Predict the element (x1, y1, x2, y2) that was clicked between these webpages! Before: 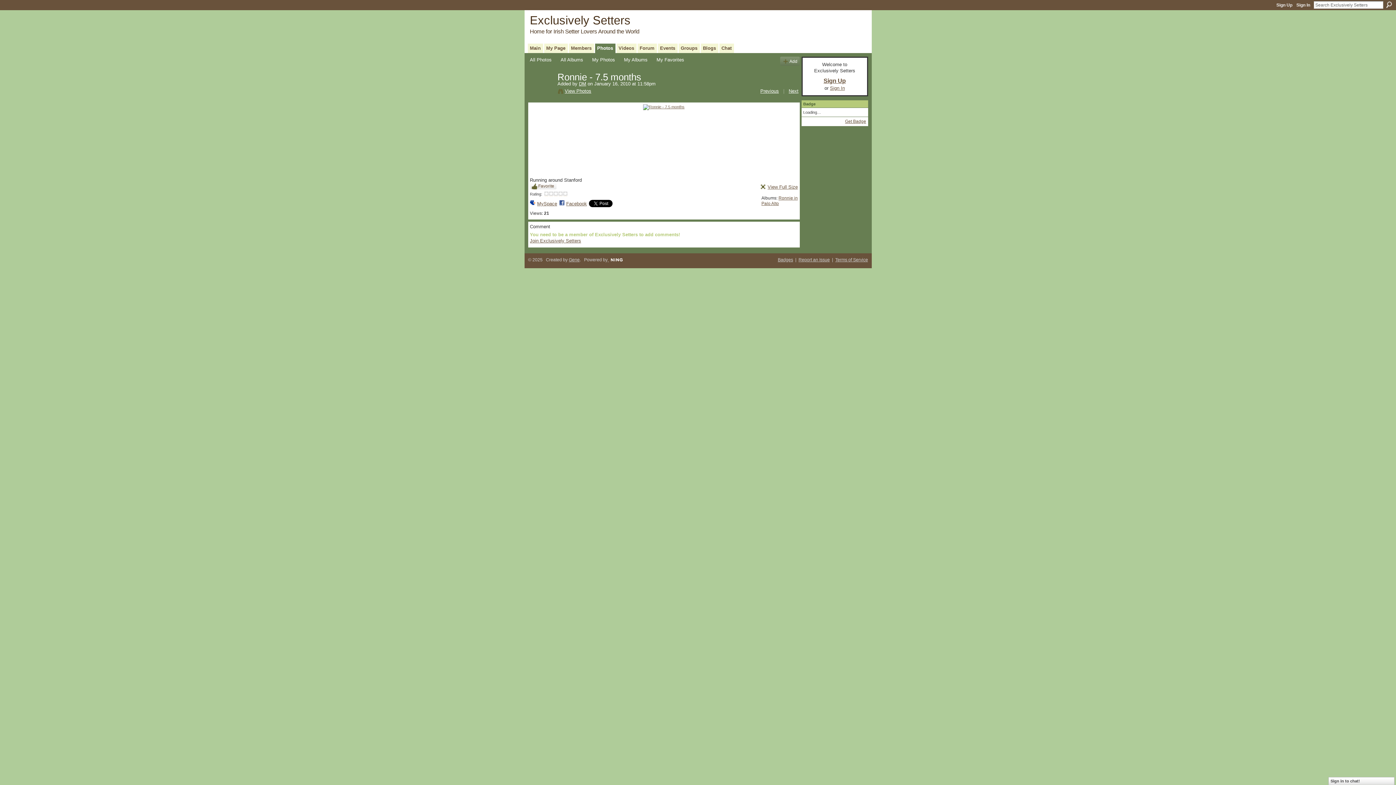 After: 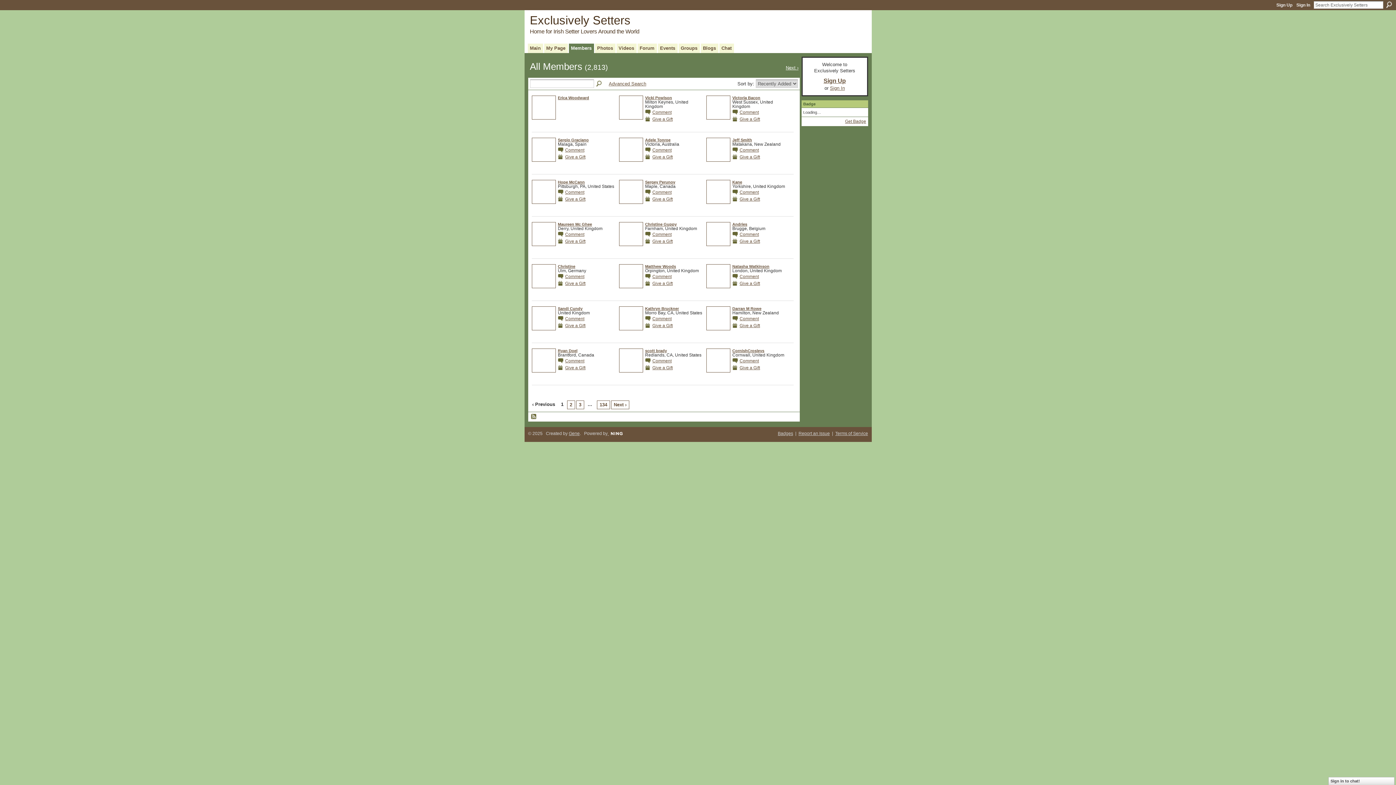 Action: bbox: (568, 43, 594, 52) label: Members